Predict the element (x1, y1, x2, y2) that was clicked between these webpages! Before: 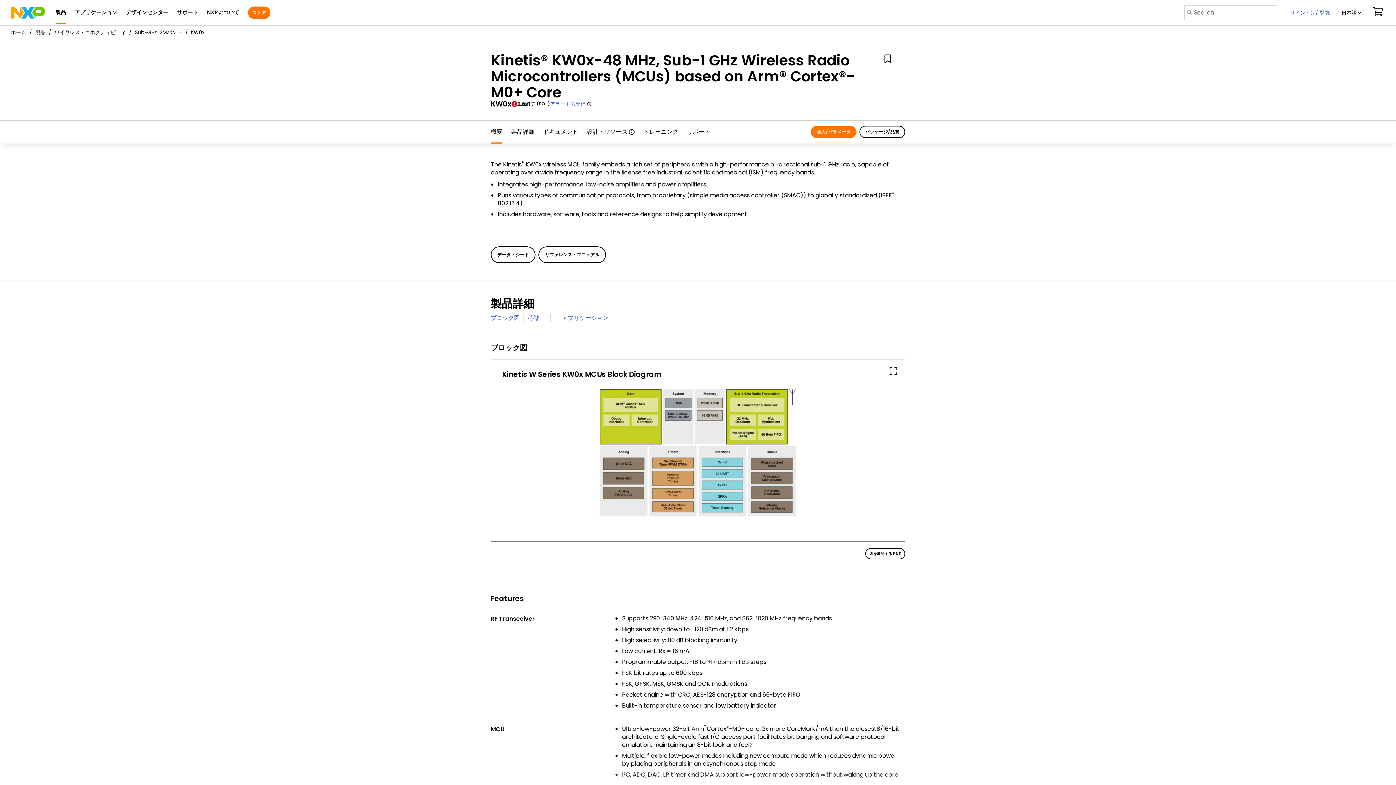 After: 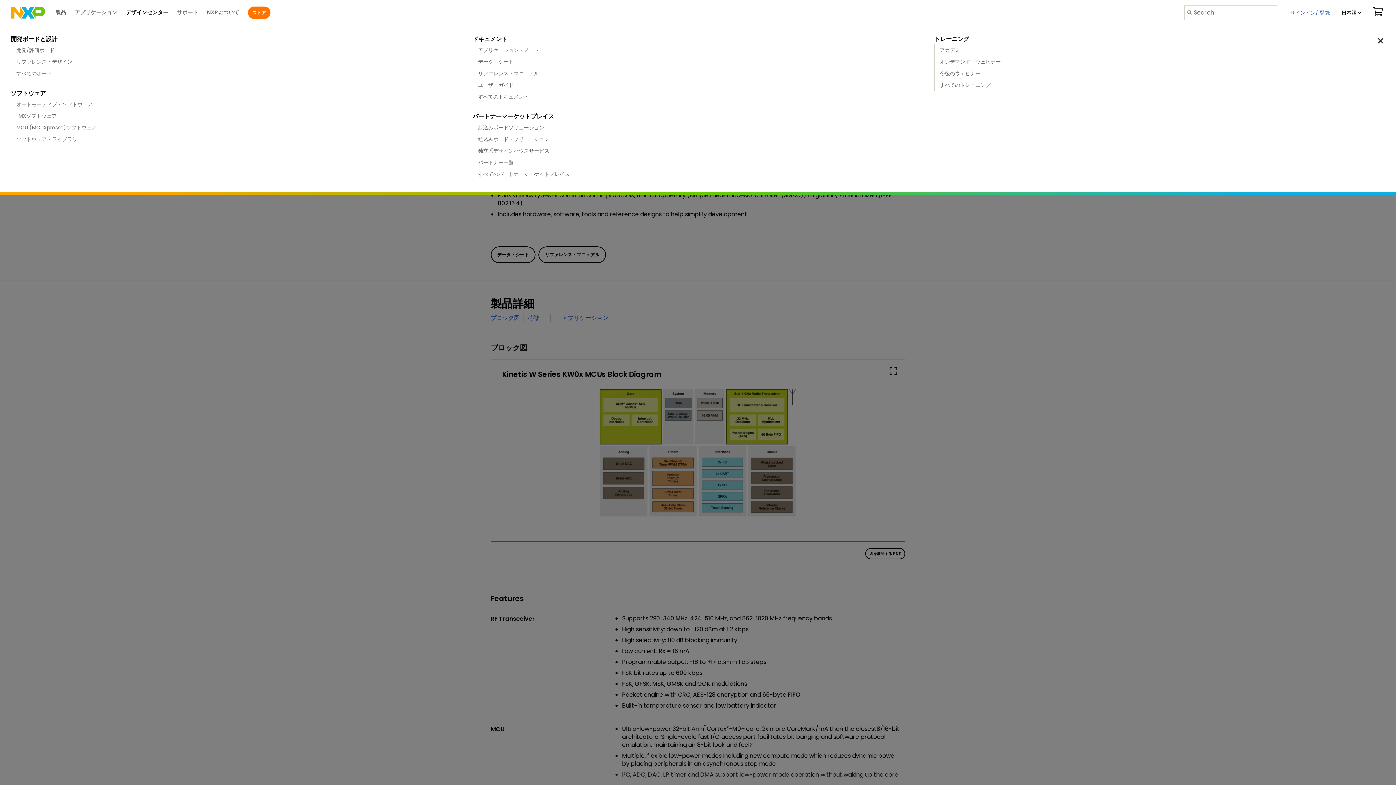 Action: label: デザインセンター bbox: (126, 1, 168, 24)